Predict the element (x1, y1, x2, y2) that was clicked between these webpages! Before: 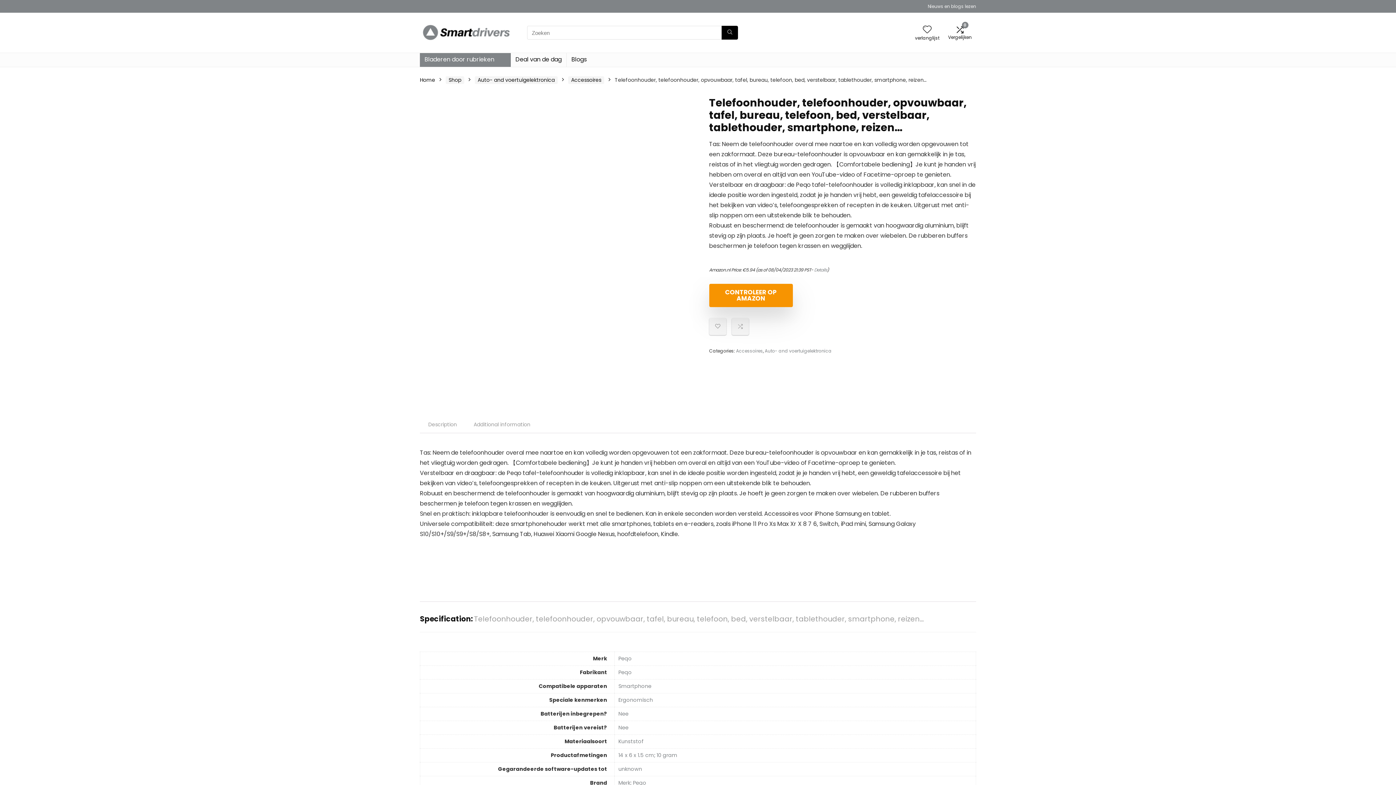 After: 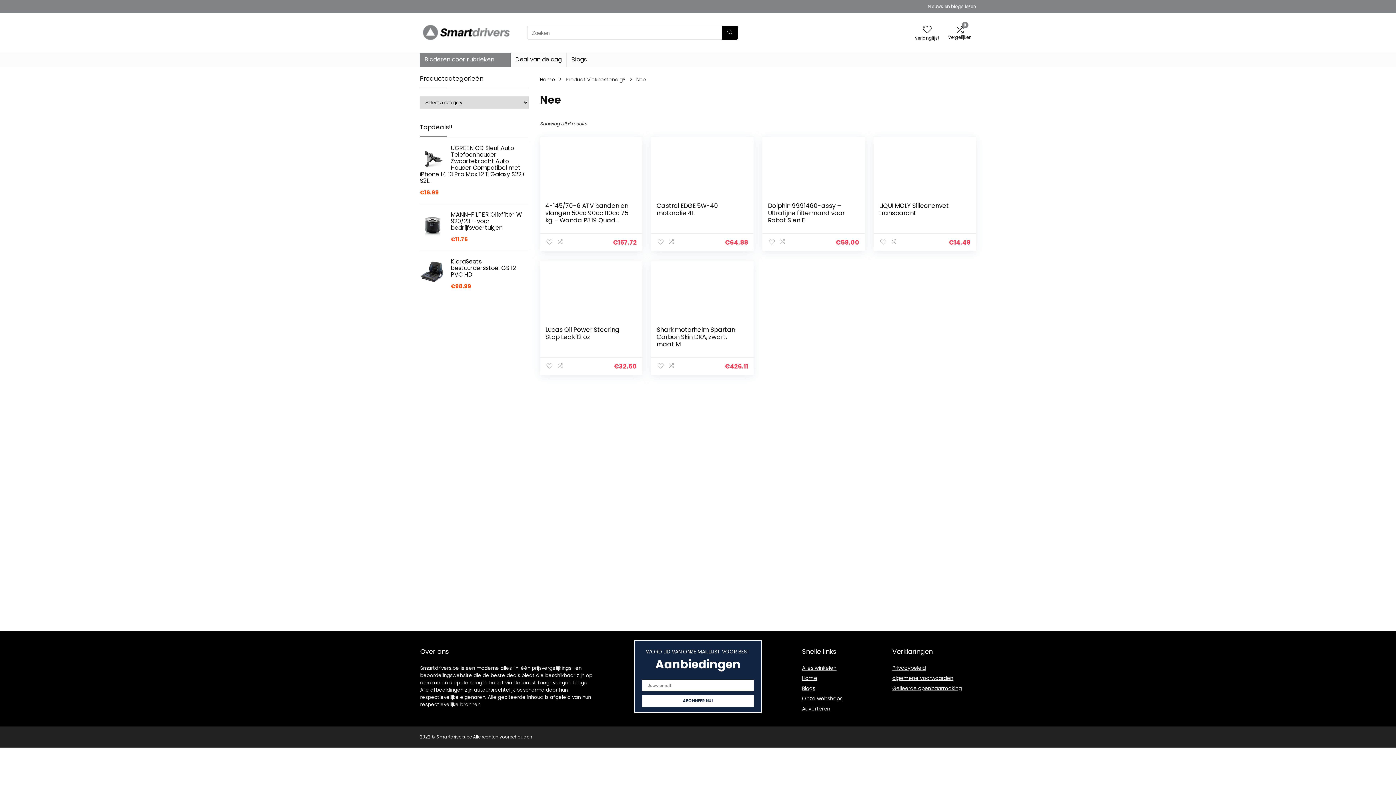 Action: bbox: (618, 724, 628, 731) label: ‎Nee